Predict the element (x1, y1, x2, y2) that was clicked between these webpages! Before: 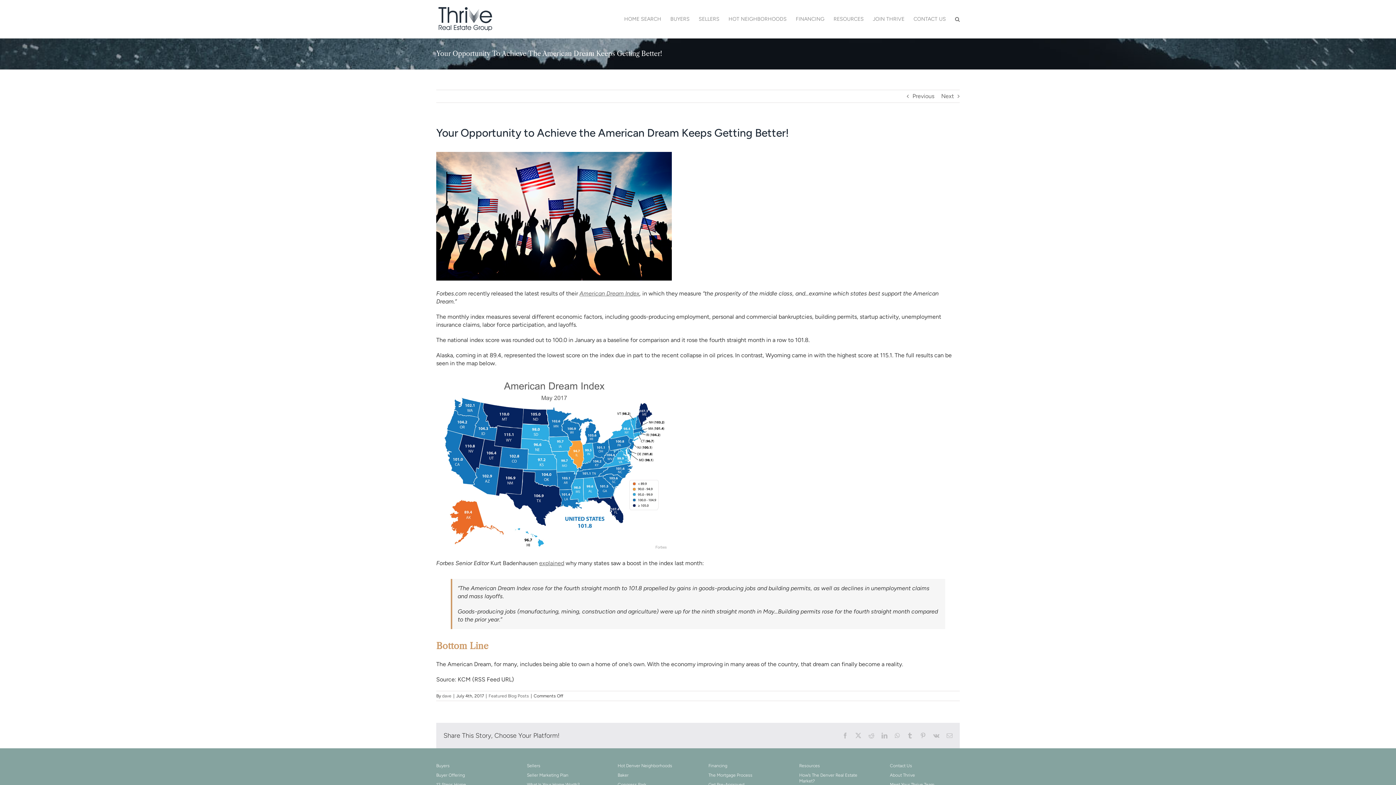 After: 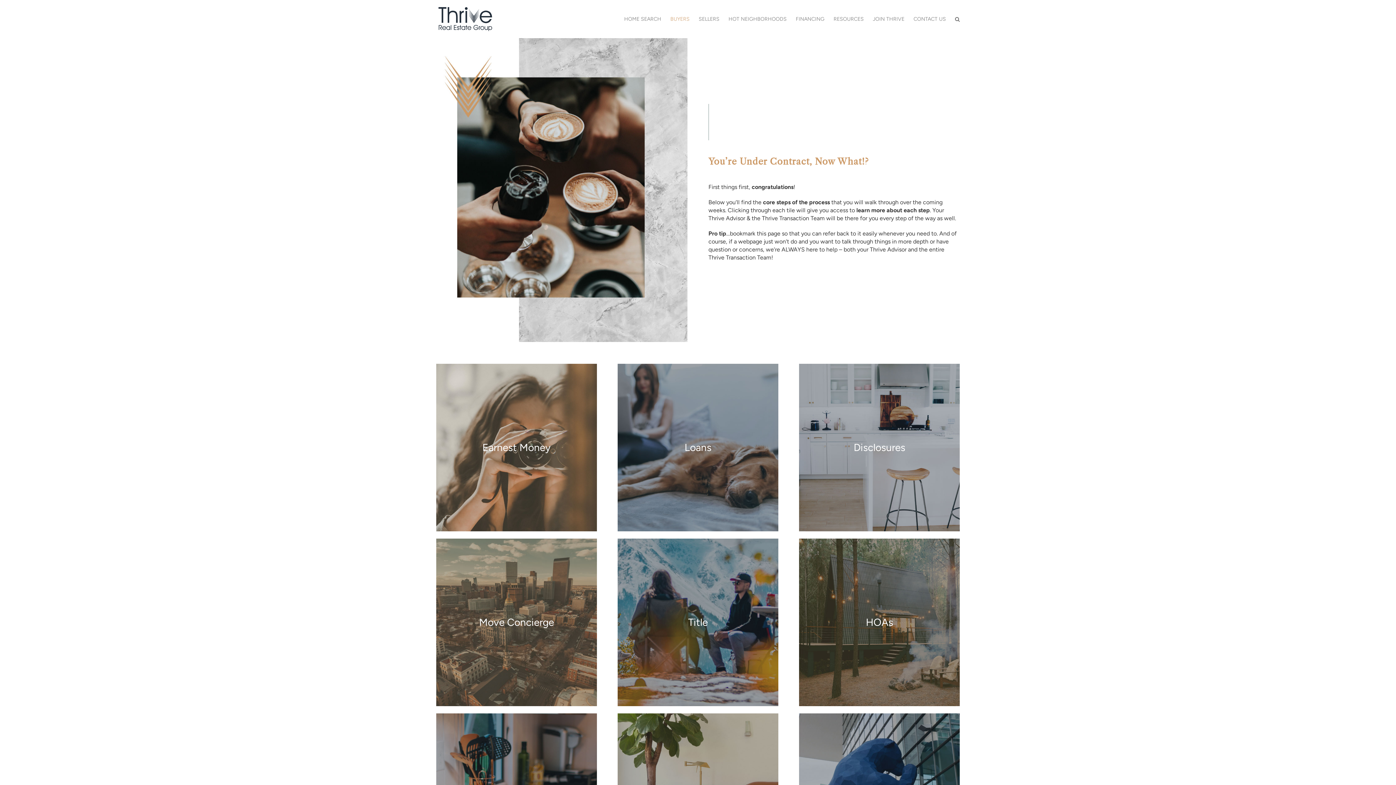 Action: label: 12 Steps Home bbox: (436, 782, 506, 787)